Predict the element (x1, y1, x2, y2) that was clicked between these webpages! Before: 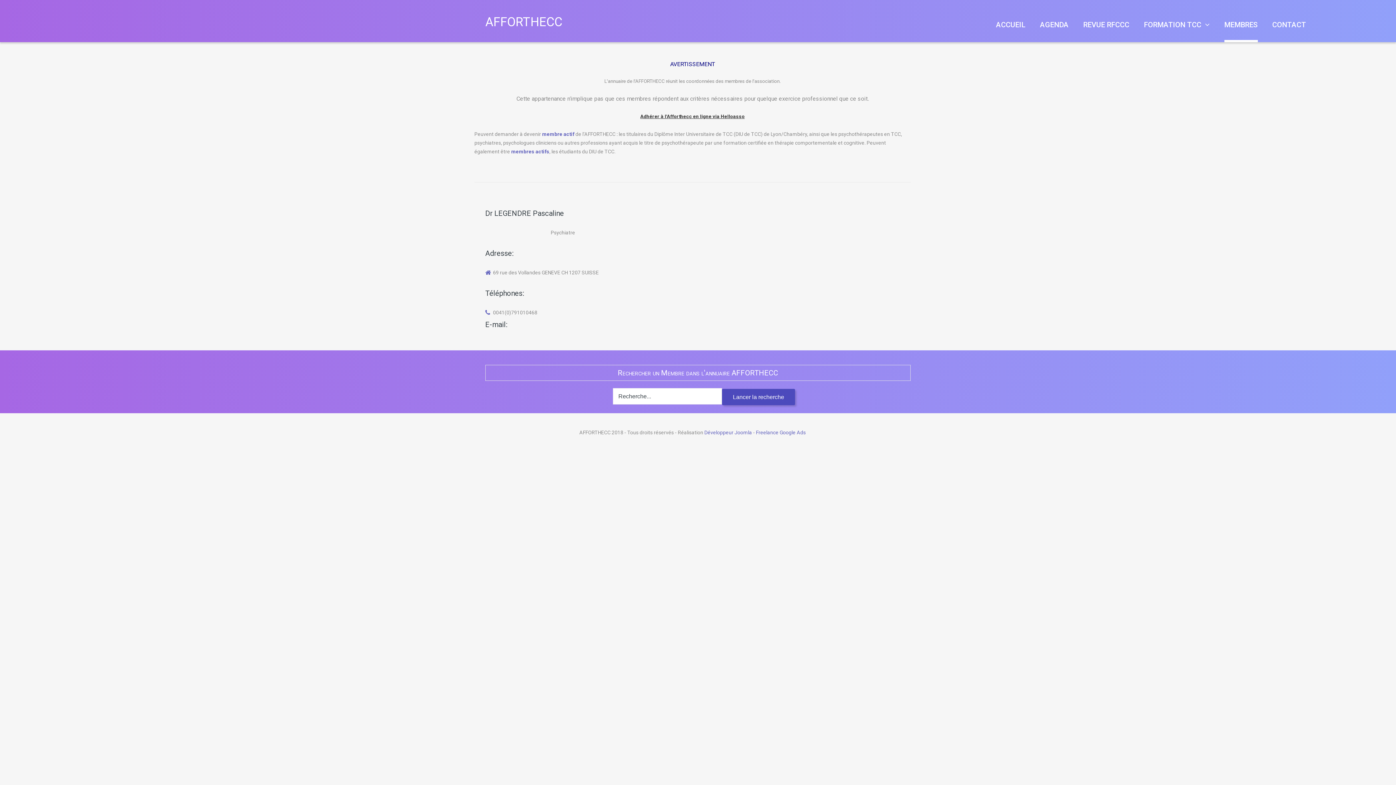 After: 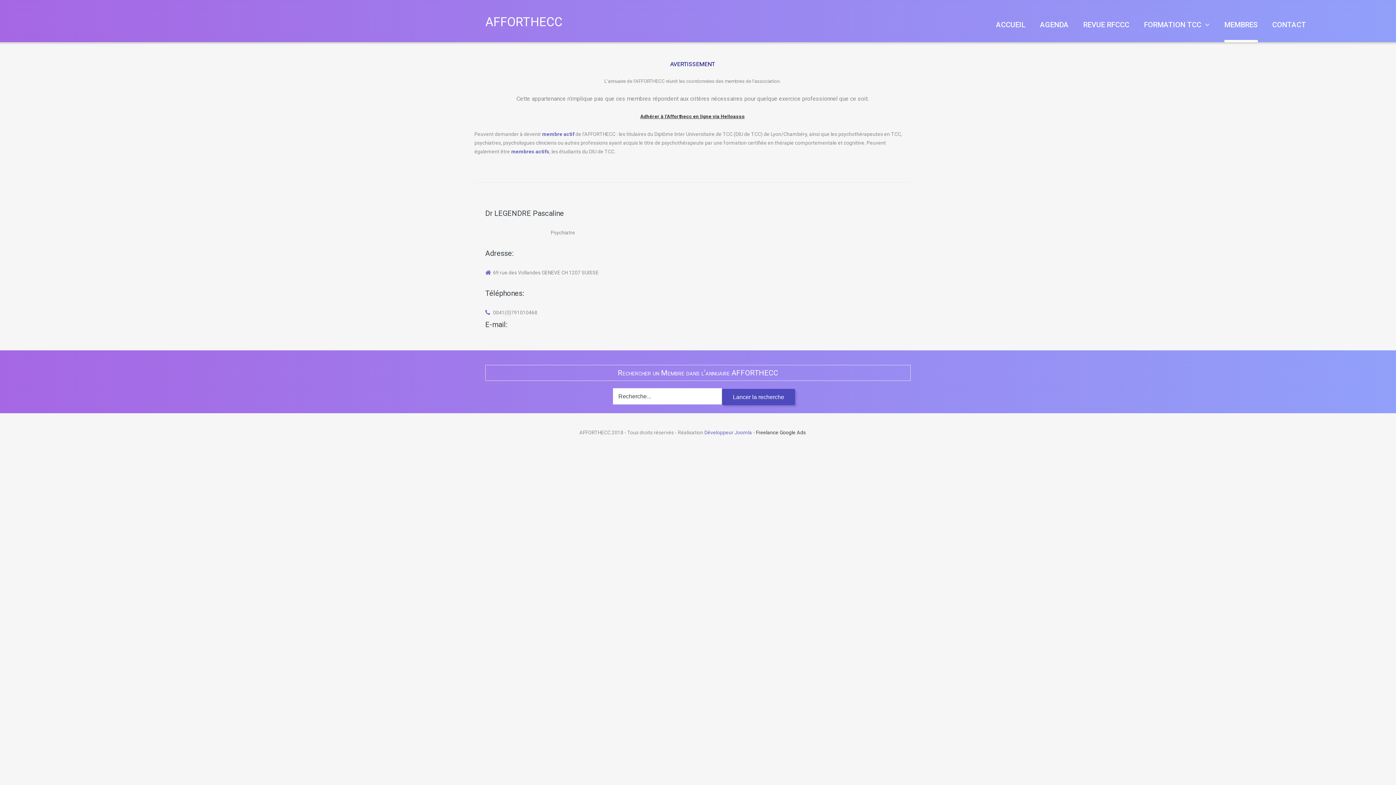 Action: label: Freelance Google Ads bbox: (756, 429, 806, 435)